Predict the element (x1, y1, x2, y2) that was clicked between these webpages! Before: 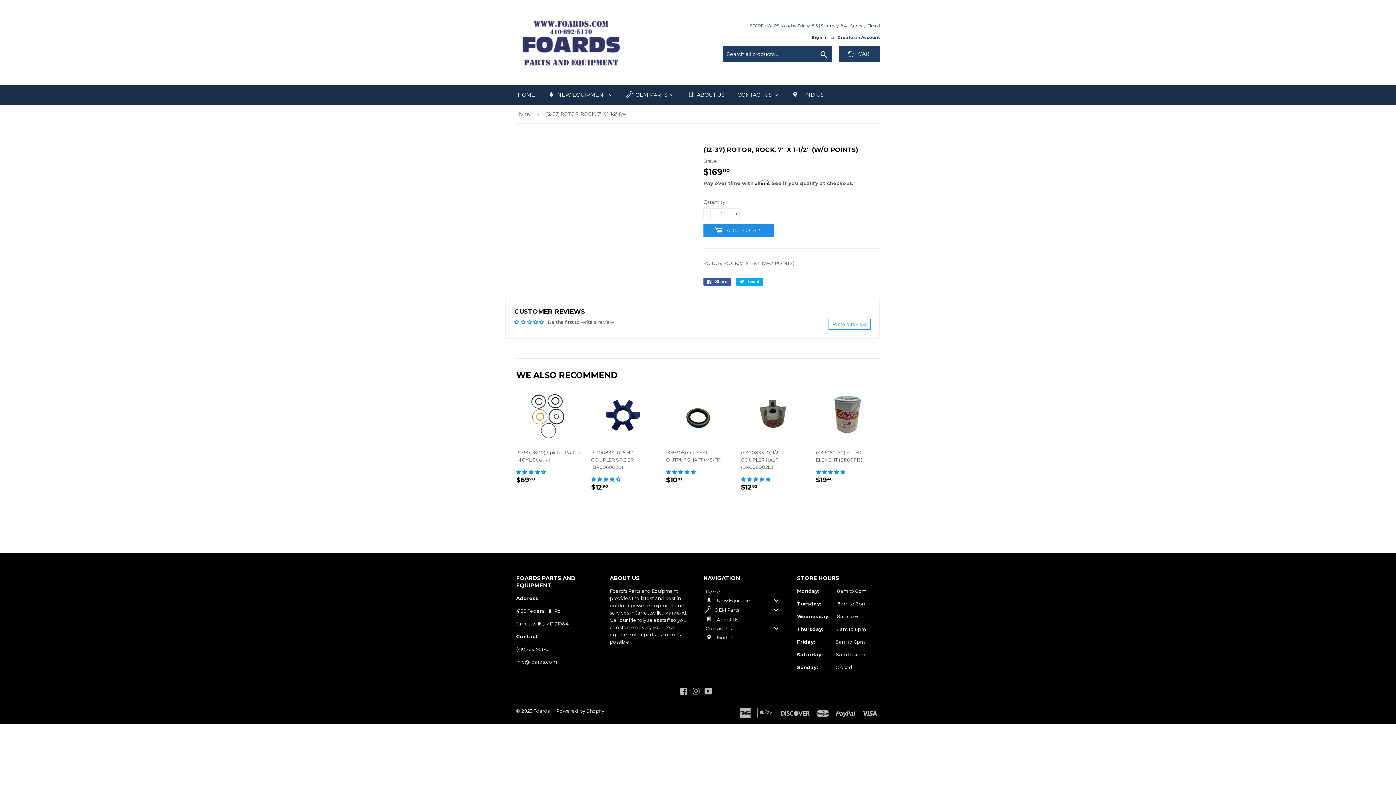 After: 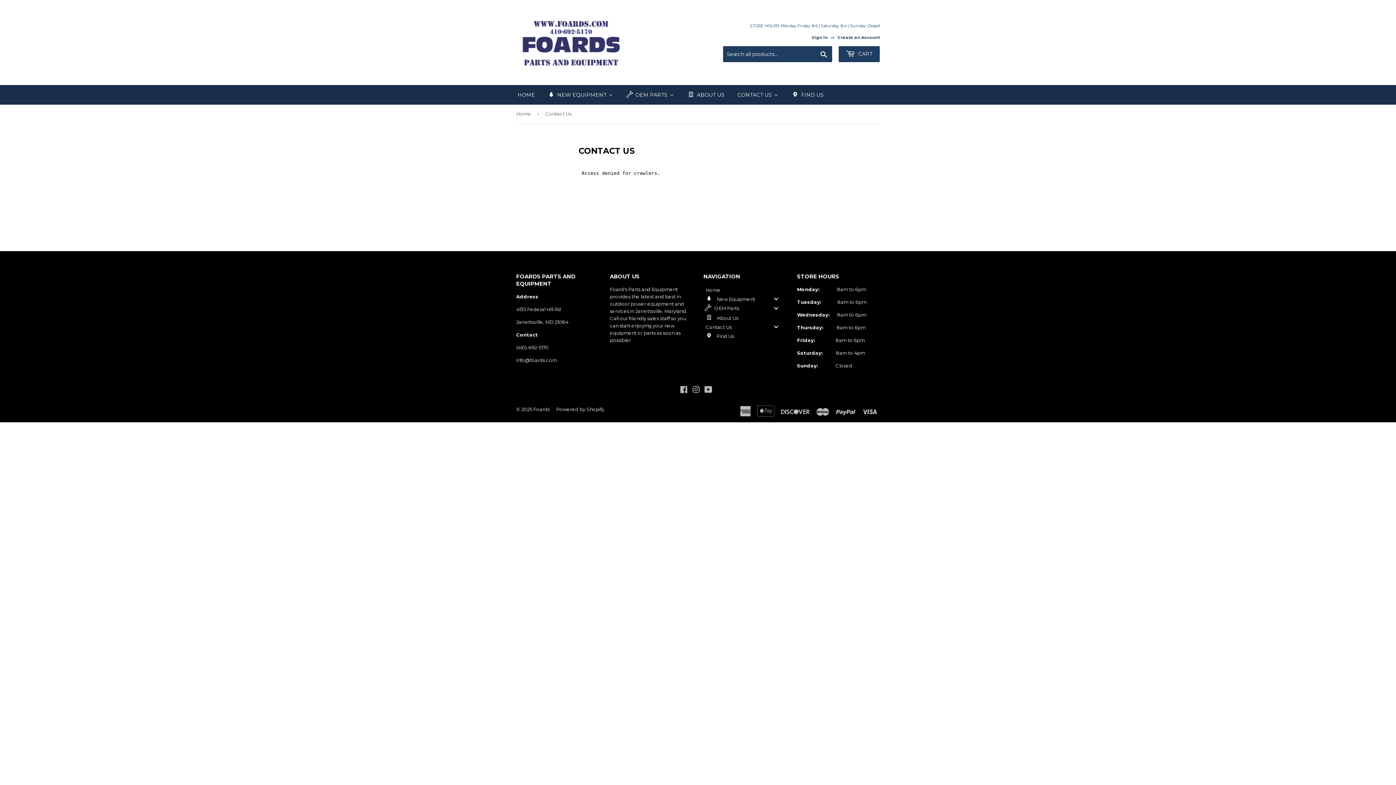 Action: label: Contact Us bbox: (730, 85, 785, 104)